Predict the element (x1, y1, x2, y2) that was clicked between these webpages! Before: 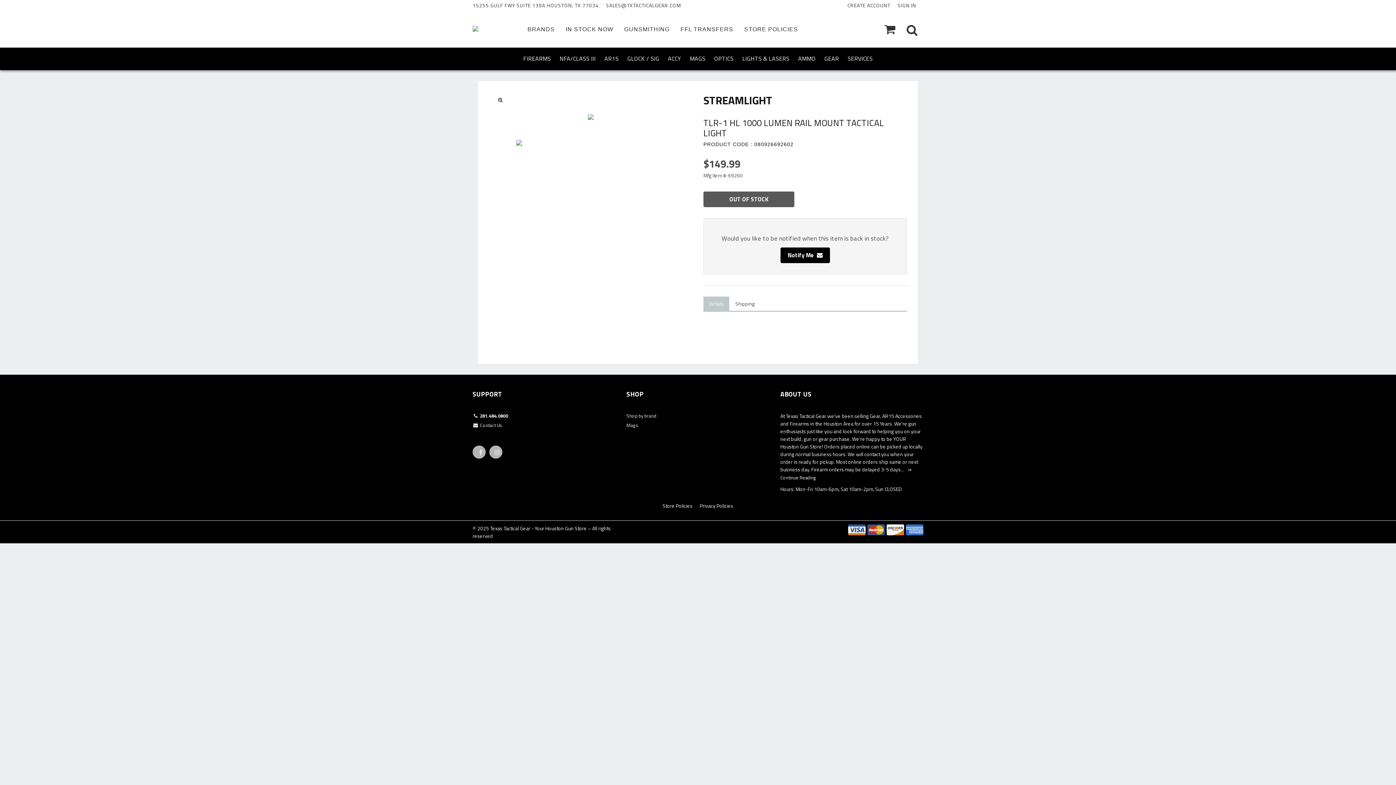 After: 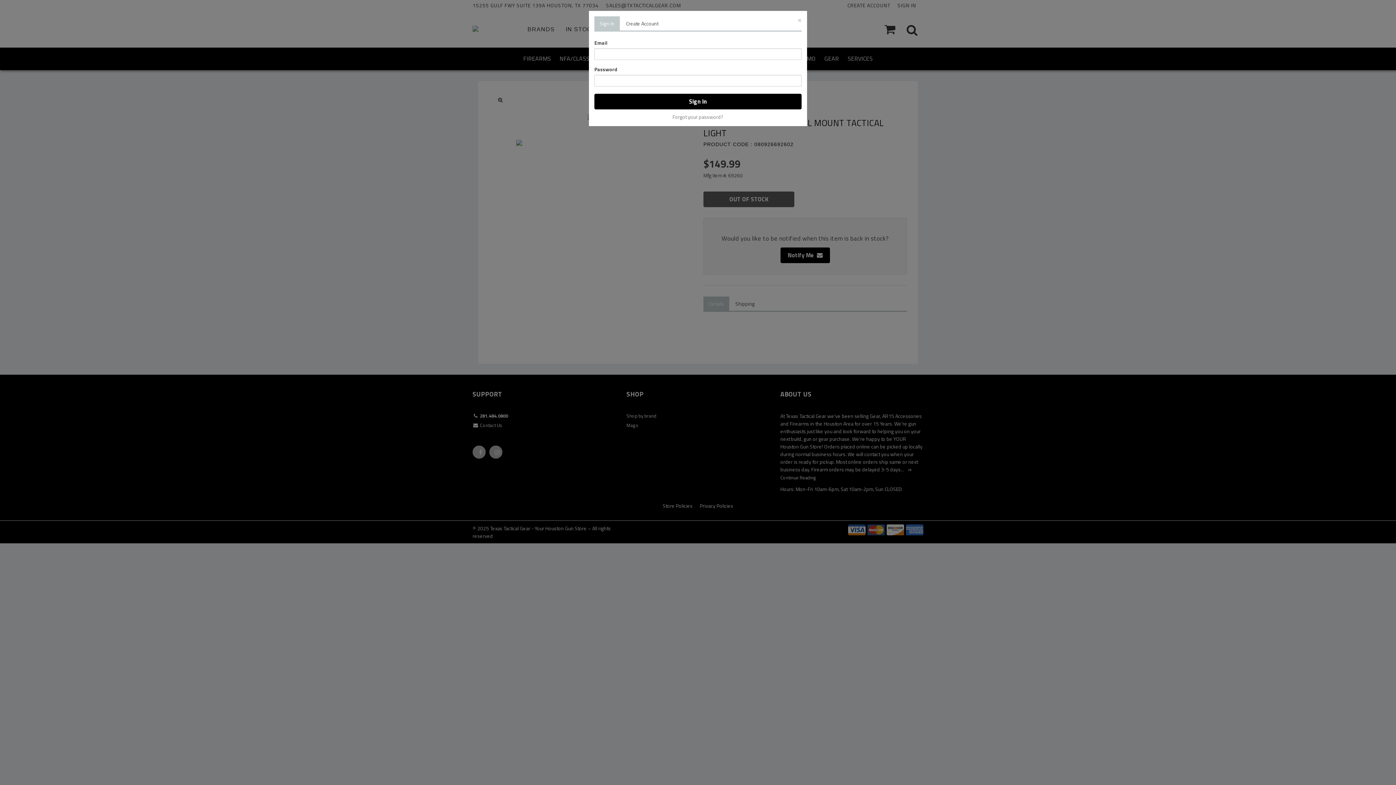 Action: bbox: (897, 0, 923, 10) label: SIGN IN